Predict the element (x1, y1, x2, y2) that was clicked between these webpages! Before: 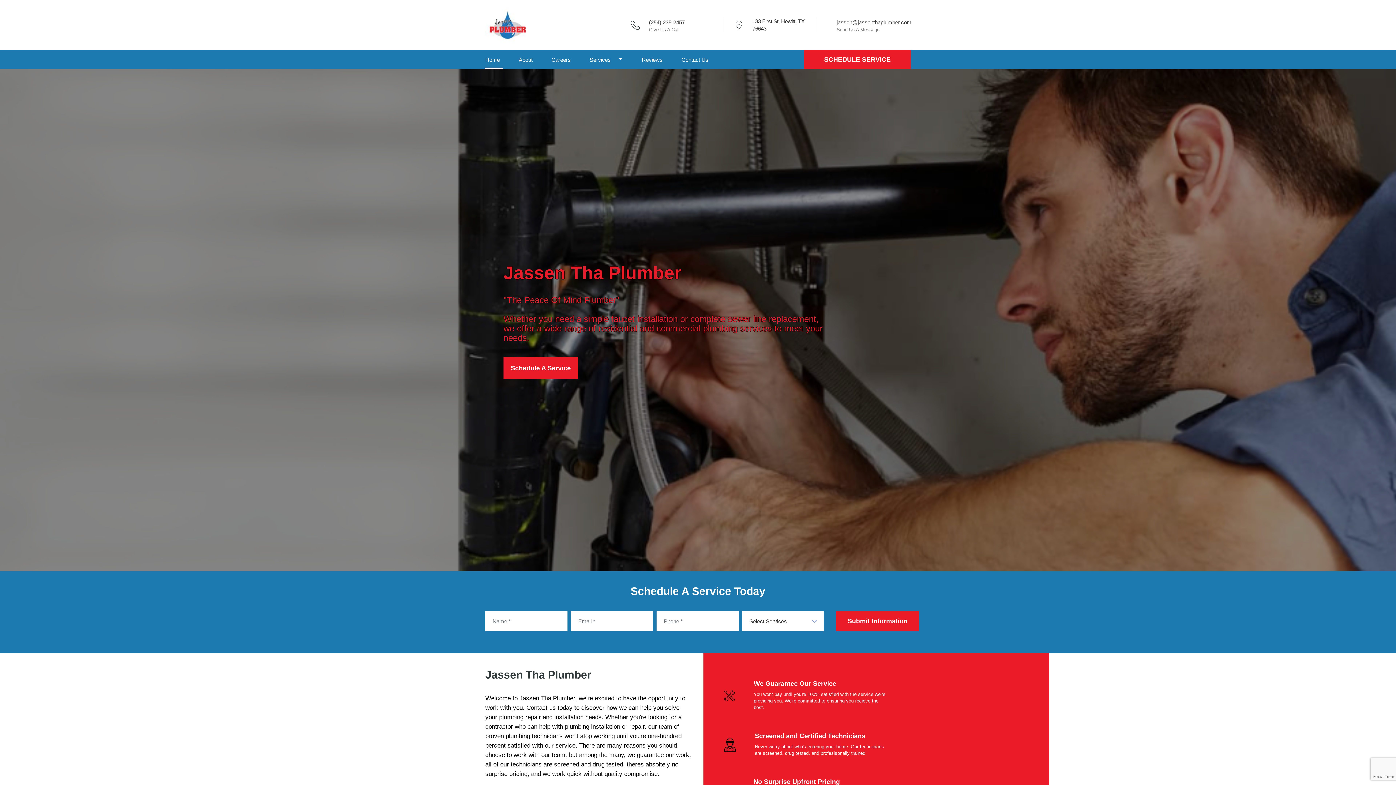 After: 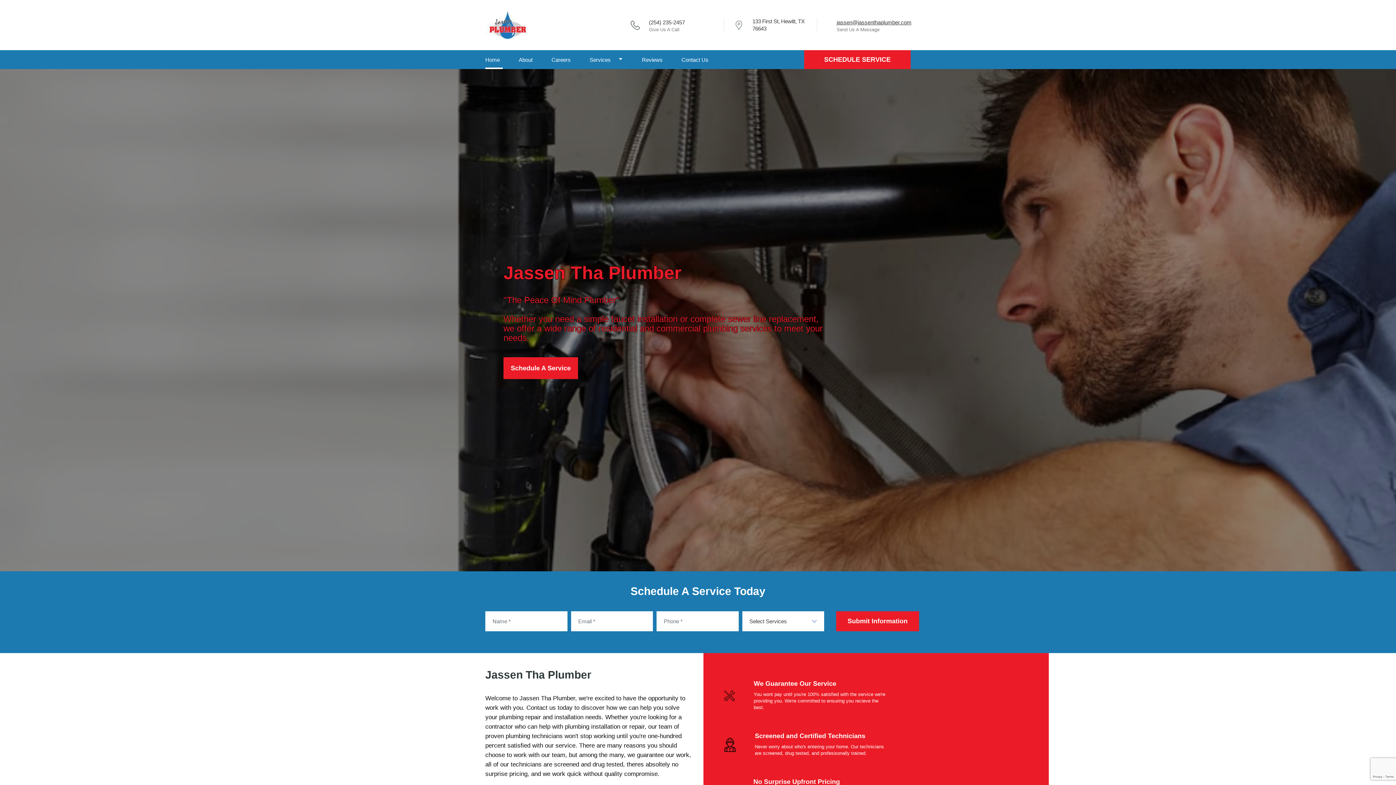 Action: bbox: (836, 19, 911, 25) label: Send email to jassen@jassenthaplumber.com